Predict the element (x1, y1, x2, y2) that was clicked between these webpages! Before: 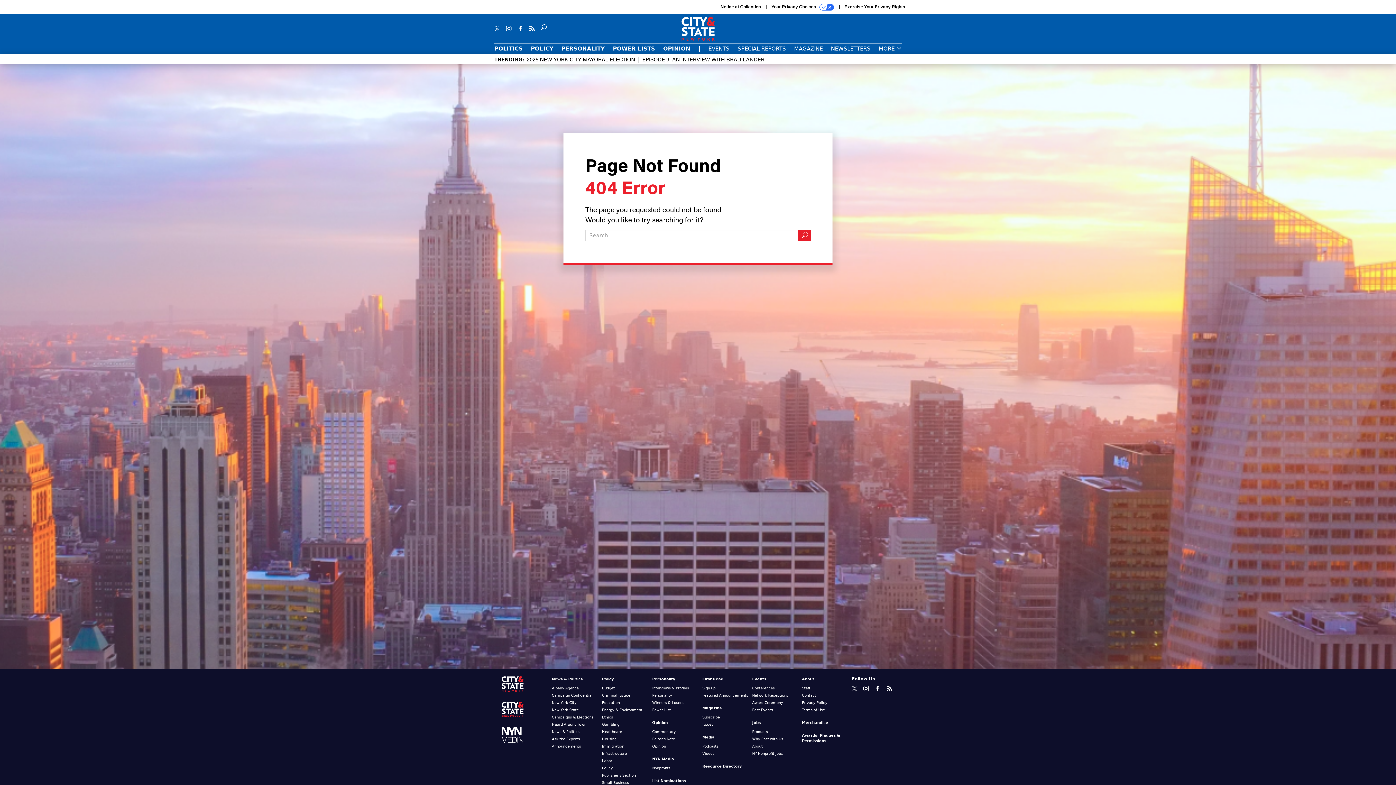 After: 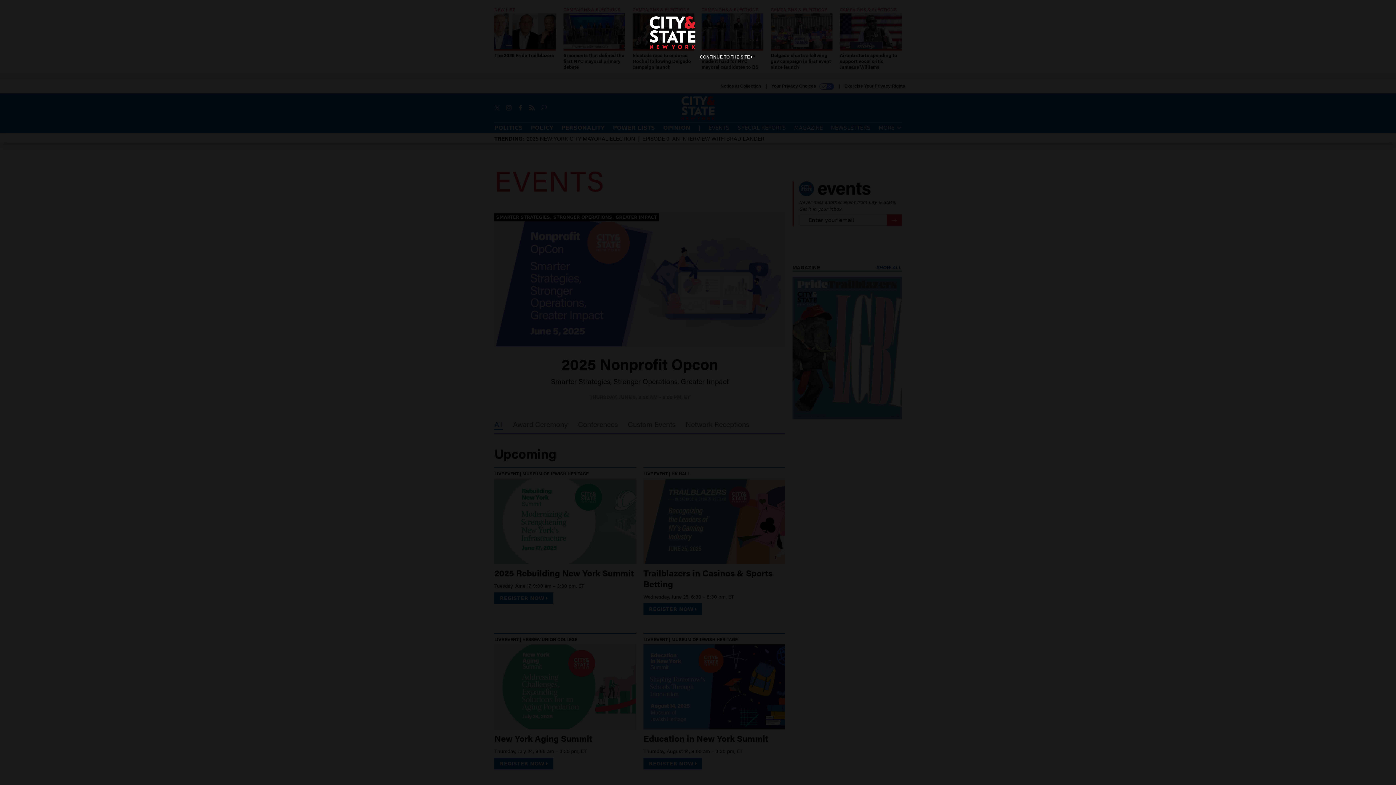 Action: bbox: (708, 45, 729, 51) label: EVENTS